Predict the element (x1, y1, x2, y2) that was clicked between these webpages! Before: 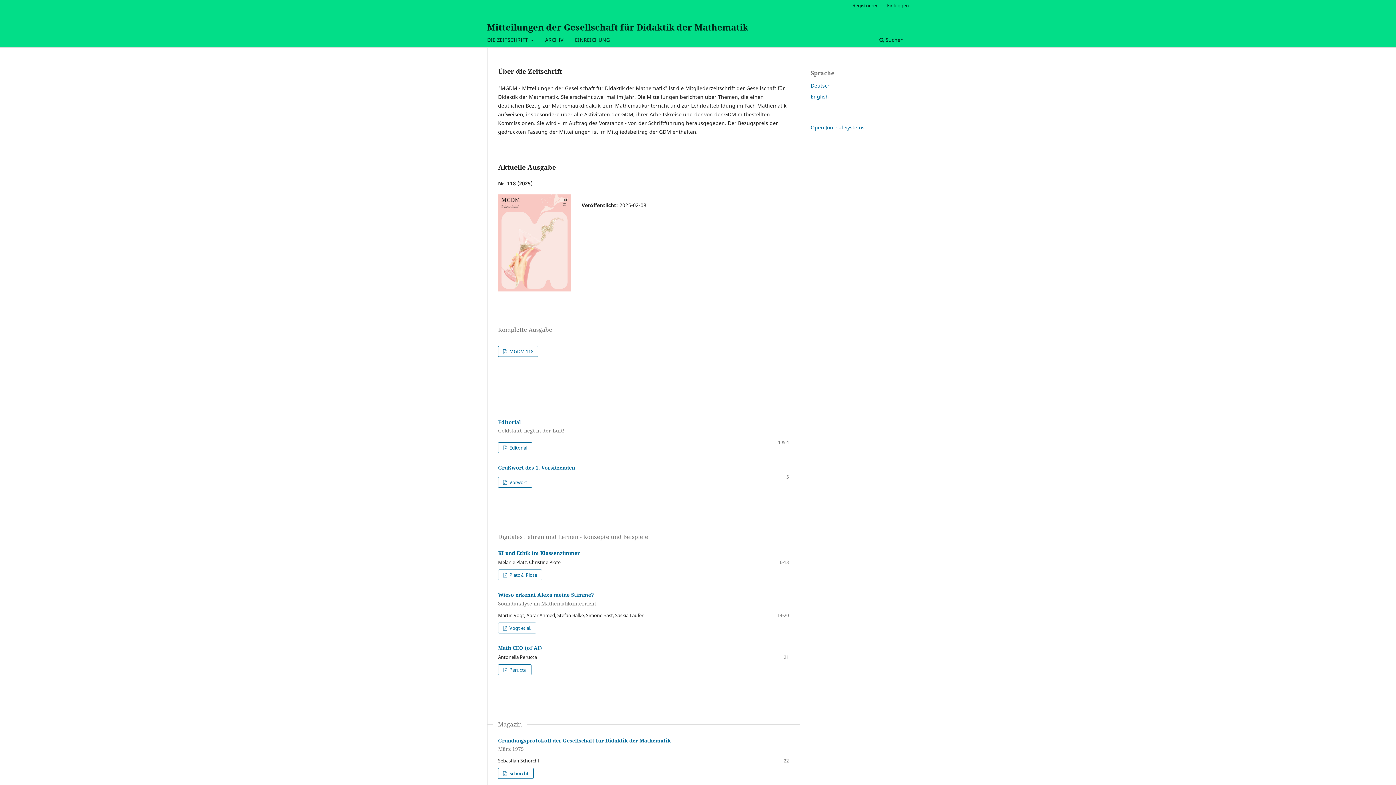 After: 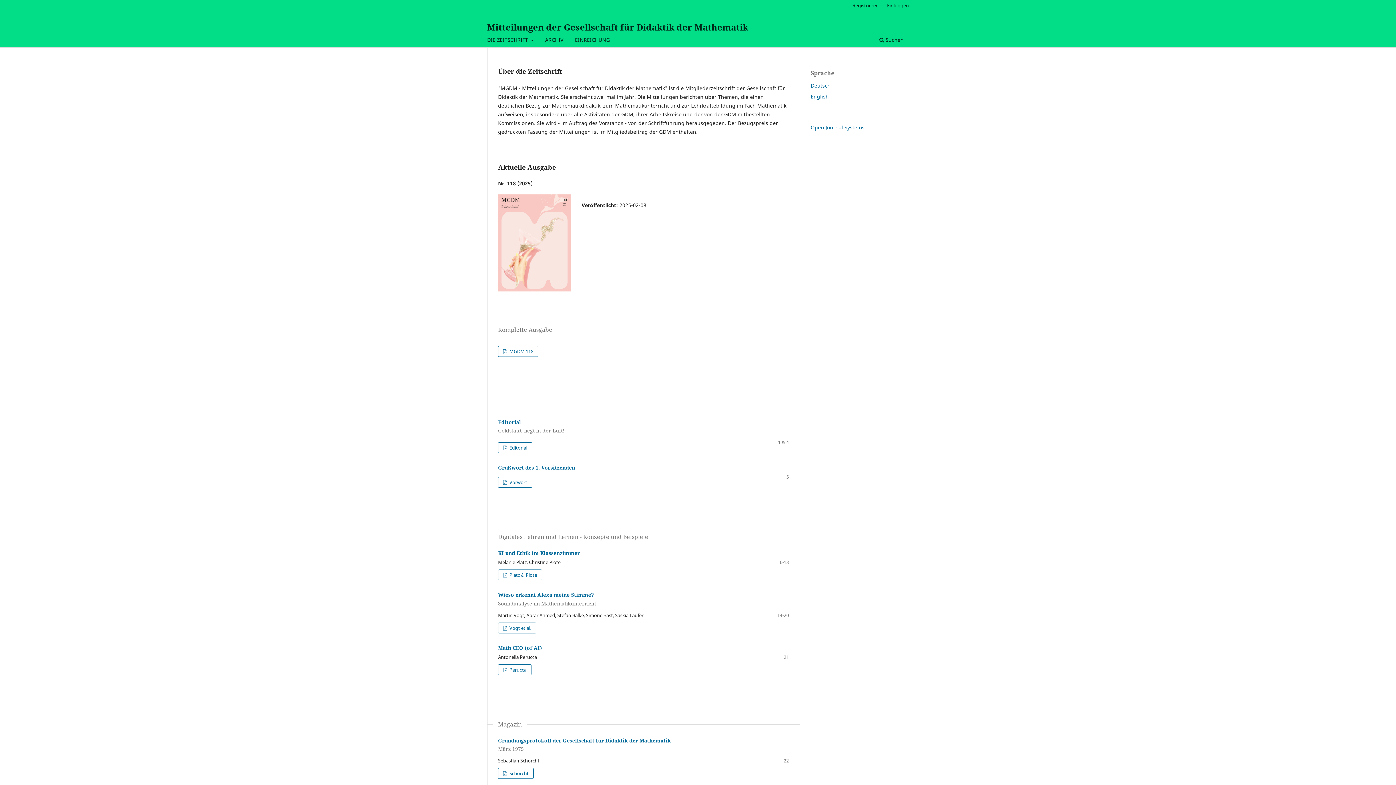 Action: label: Mitteilungen der Gesellschaft für Didaktik der Mathematik bbox: (487, 17, 748, 36)